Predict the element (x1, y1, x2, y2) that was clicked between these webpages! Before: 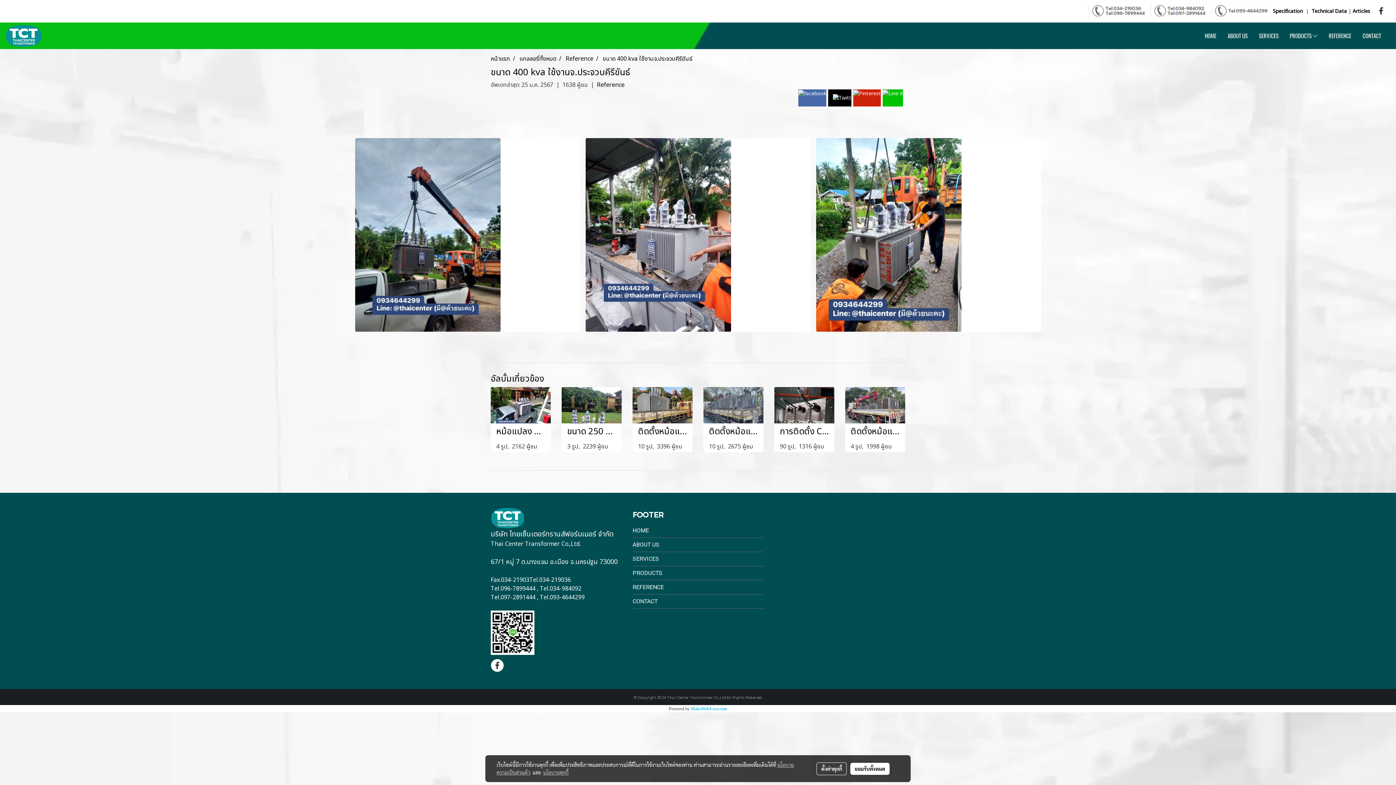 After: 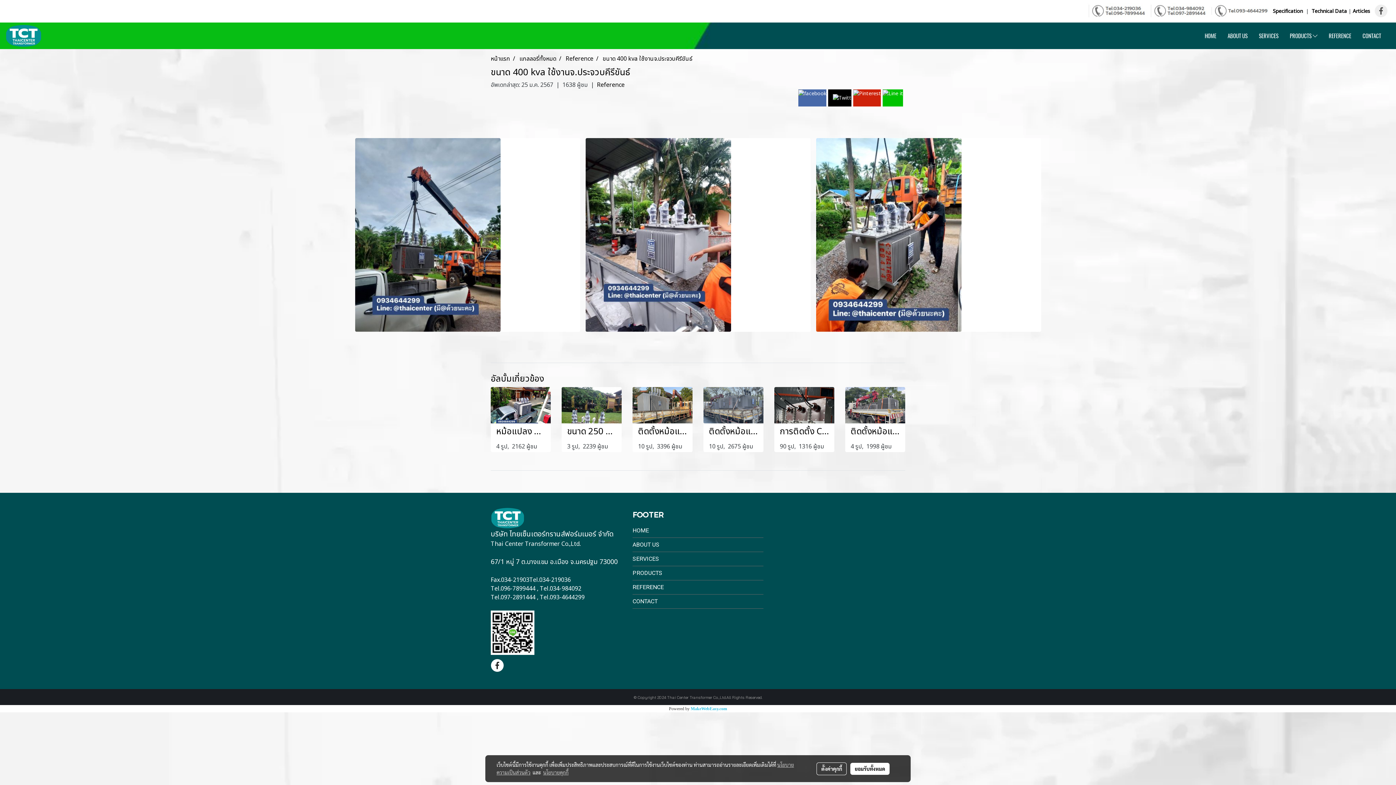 Action: bbox: (1374, 4, 1388, 17)